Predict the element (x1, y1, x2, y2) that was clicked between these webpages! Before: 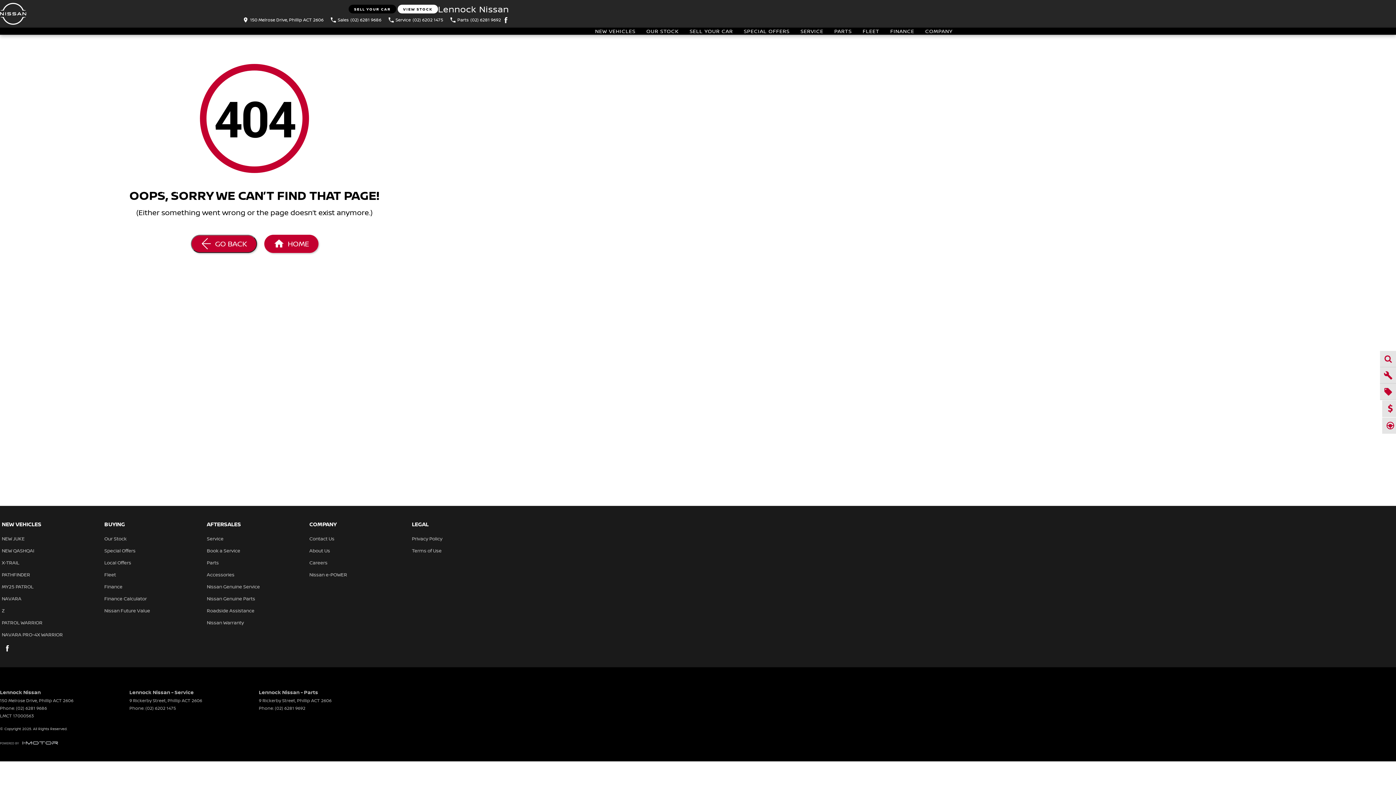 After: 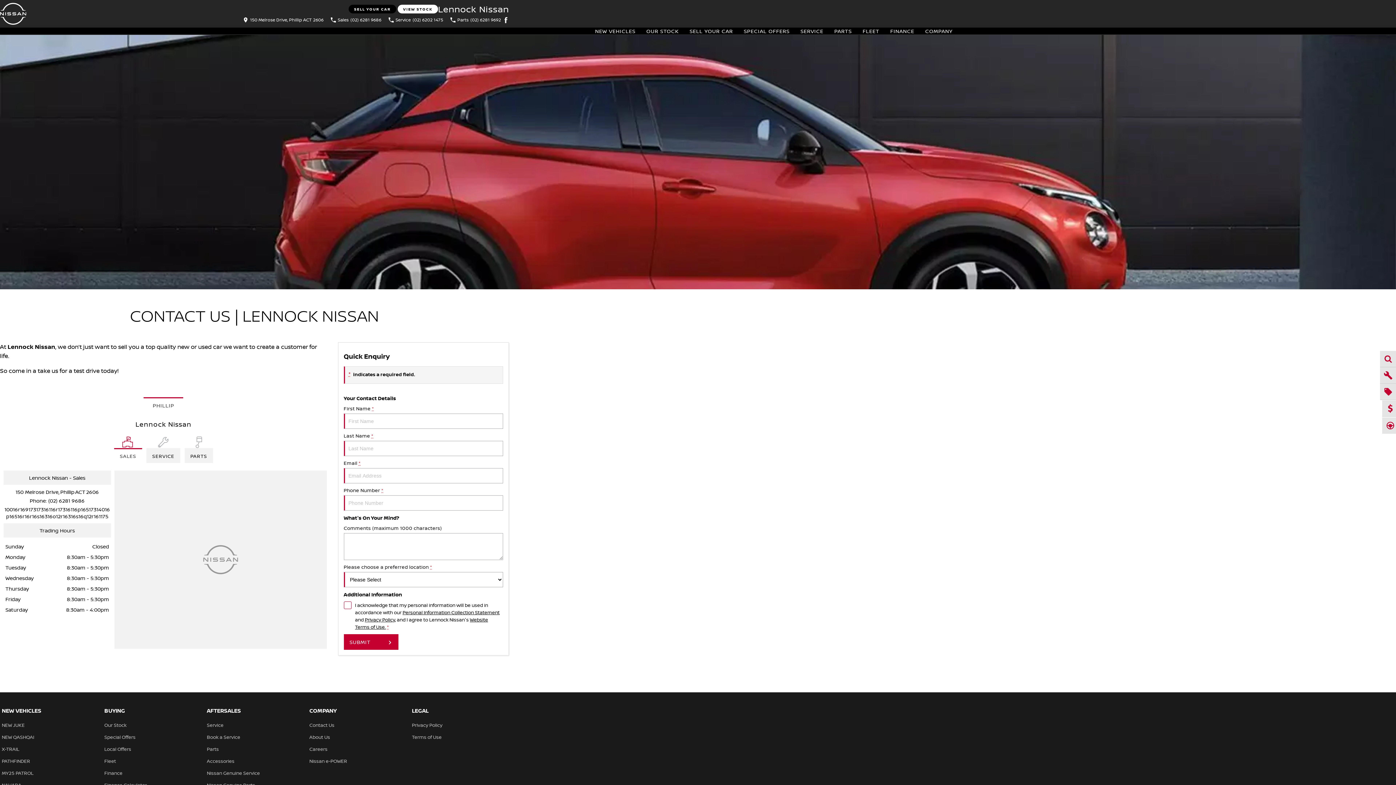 Action: bbox: (925, 27, 952, 34) label: Company